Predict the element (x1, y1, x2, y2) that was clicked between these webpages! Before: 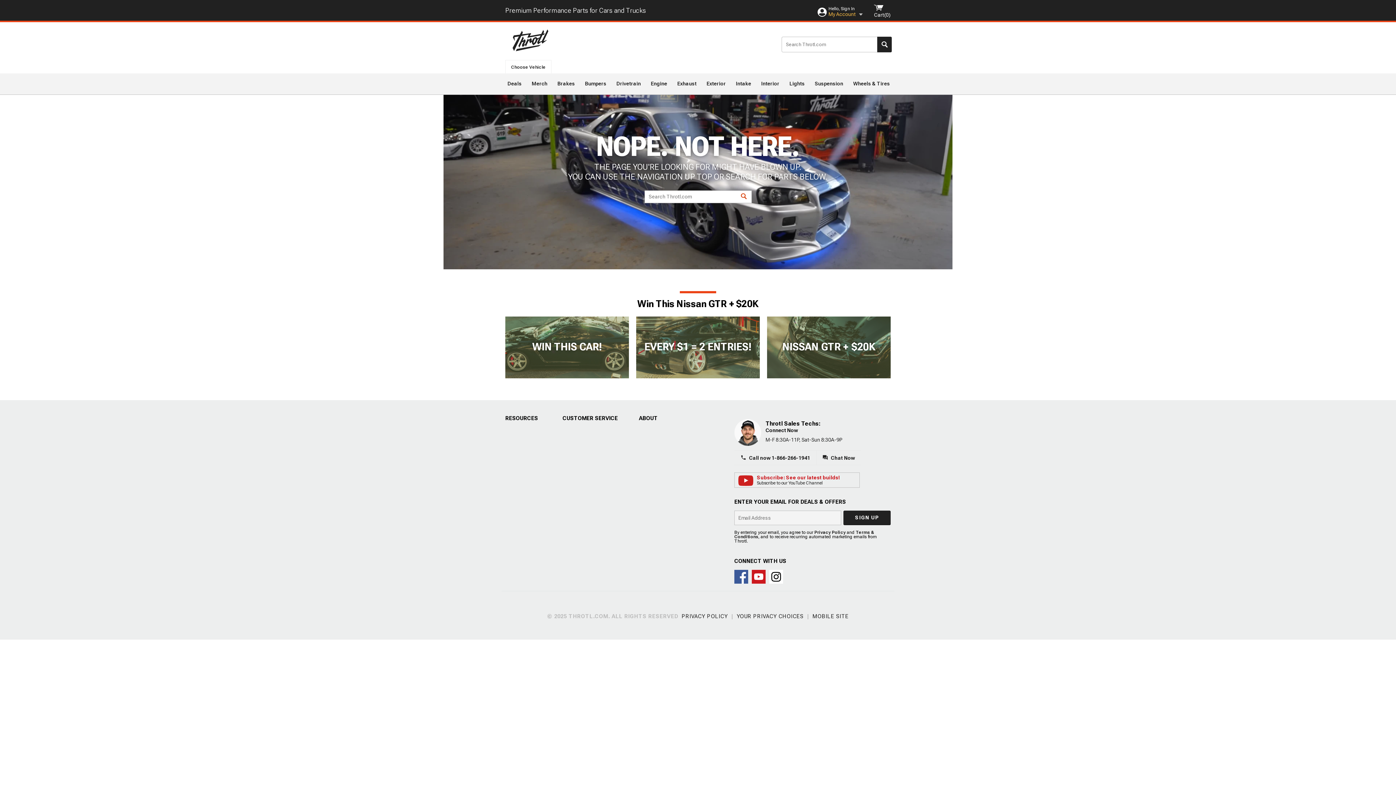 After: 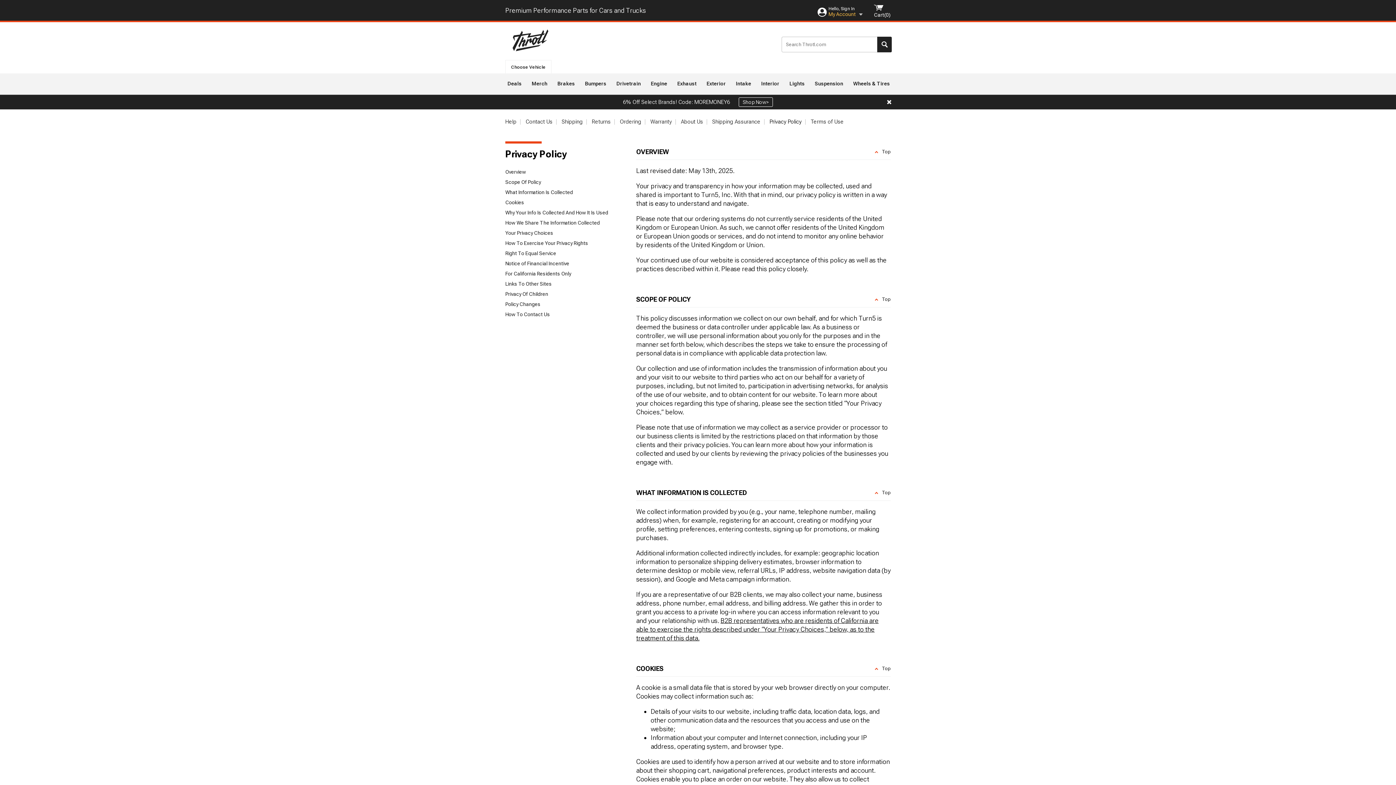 Action: bbox: (681, 613, 728, 620) label: PRIVACY POLICY